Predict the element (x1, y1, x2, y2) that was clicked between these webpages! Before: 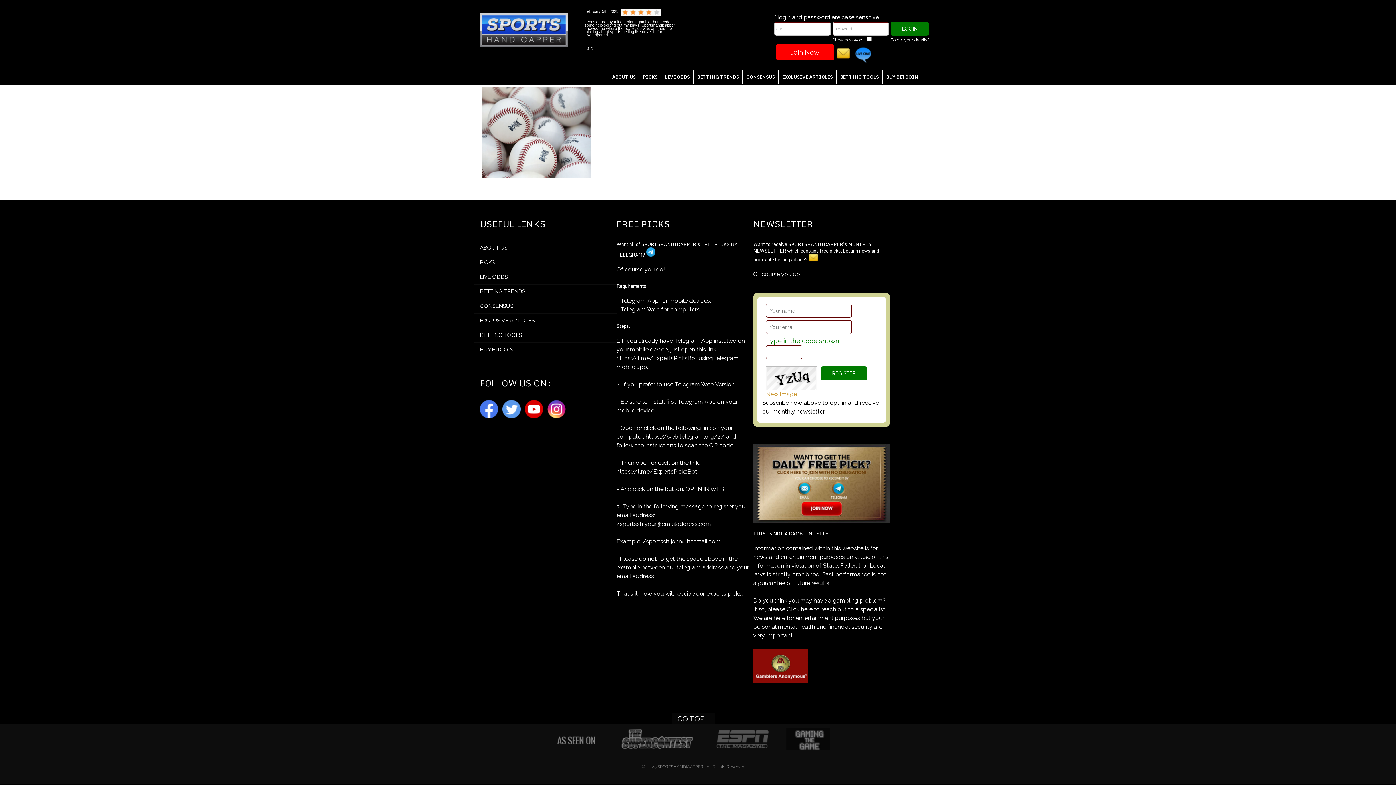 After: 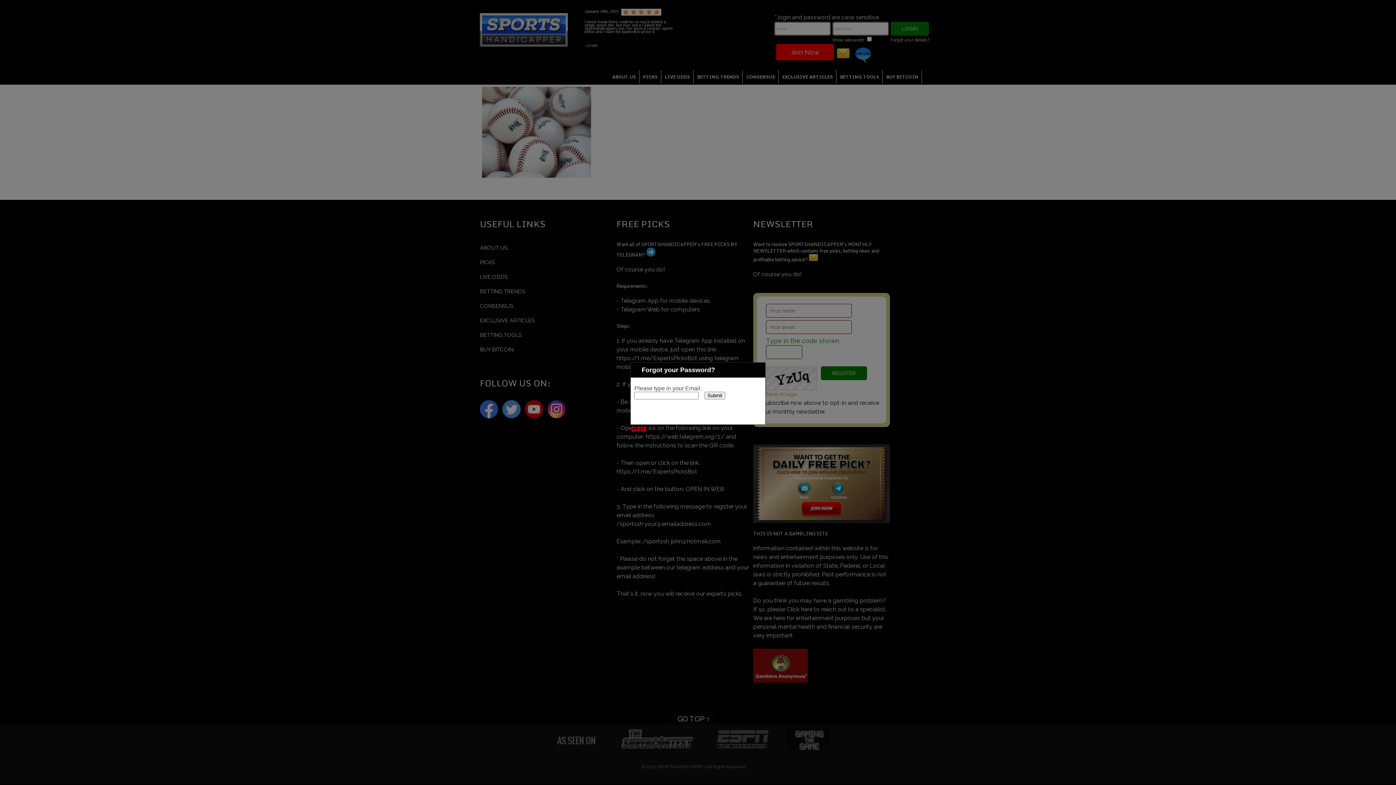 Action: label: Forgot your details? bbox: (890, 37, 929, 42)